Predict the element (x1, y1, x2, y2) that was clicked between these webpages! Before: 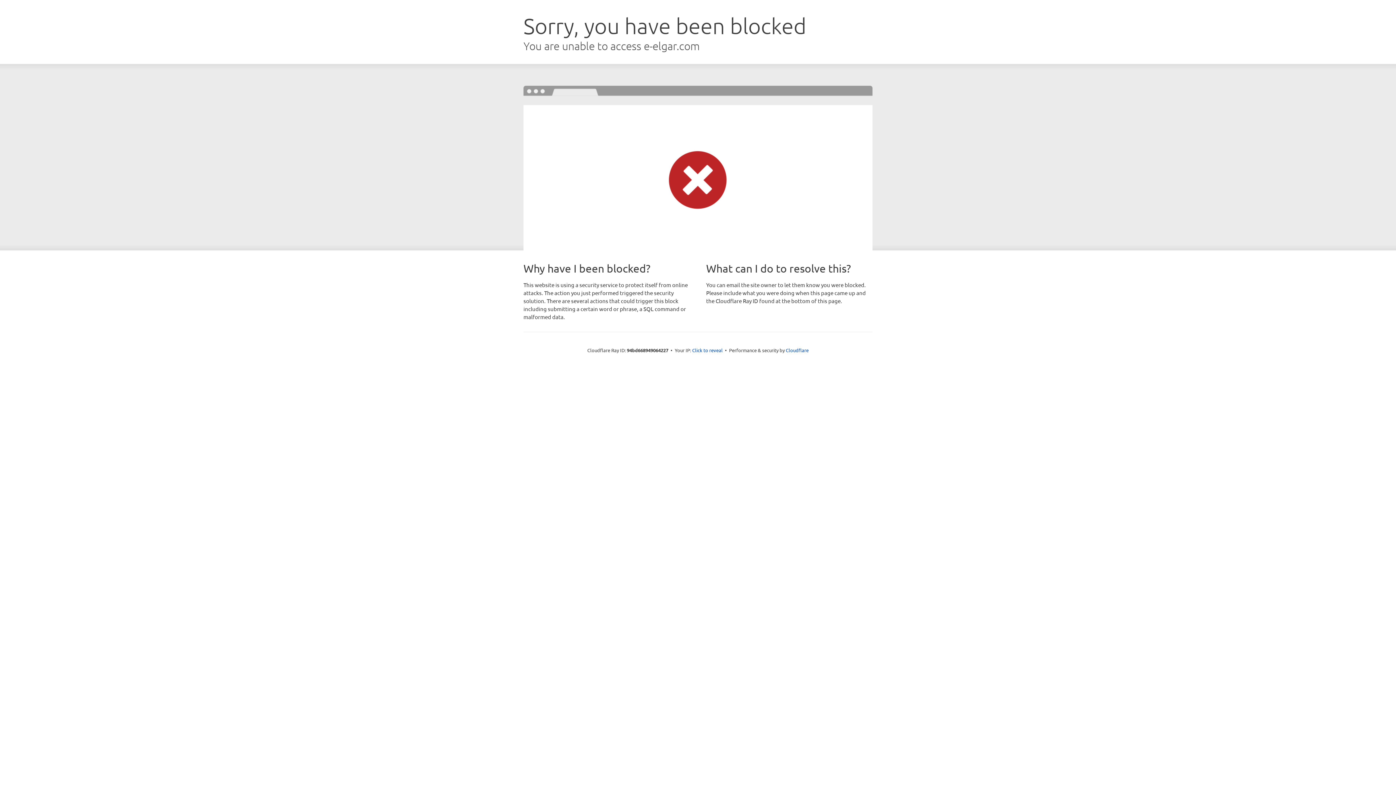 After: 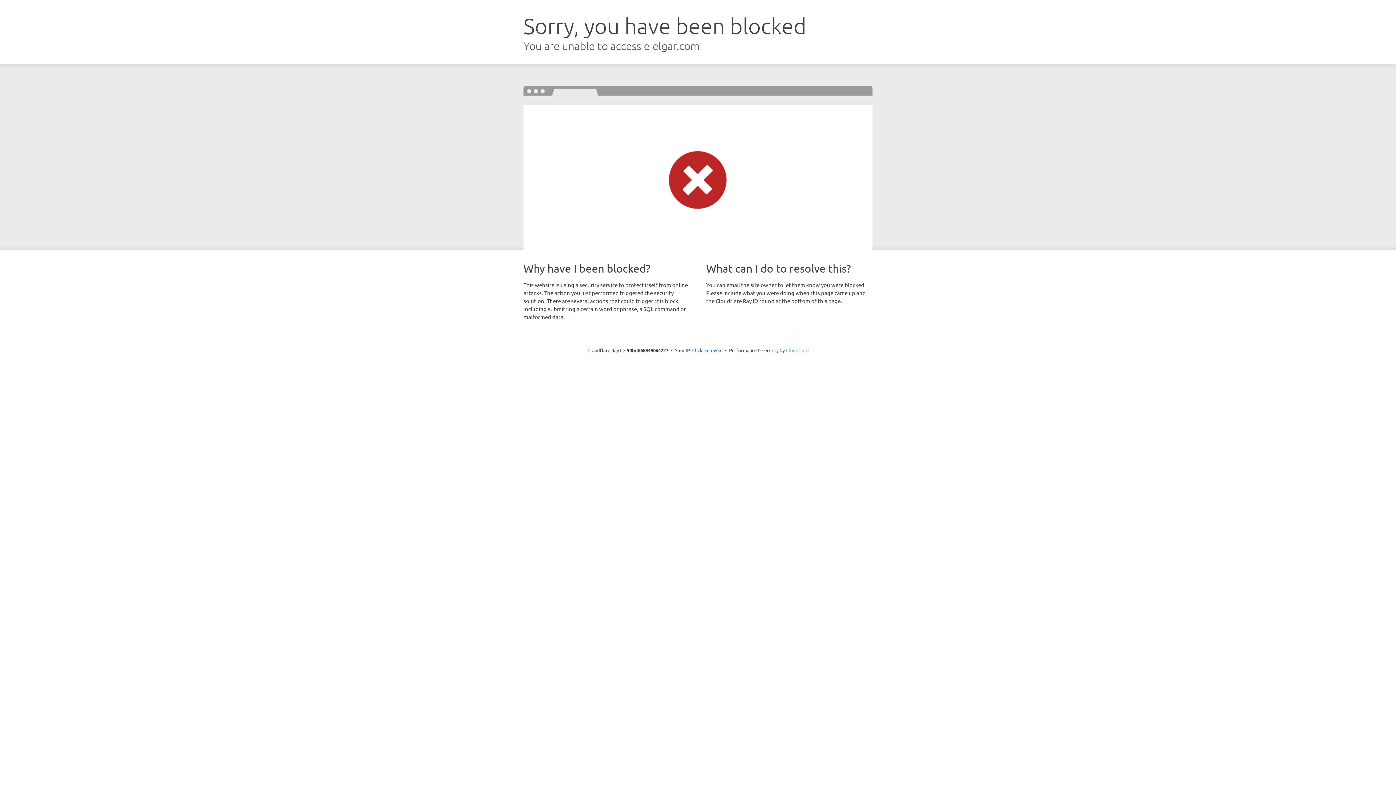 Action: bbox: (786, 347, 808, 353) label: Cloudflare